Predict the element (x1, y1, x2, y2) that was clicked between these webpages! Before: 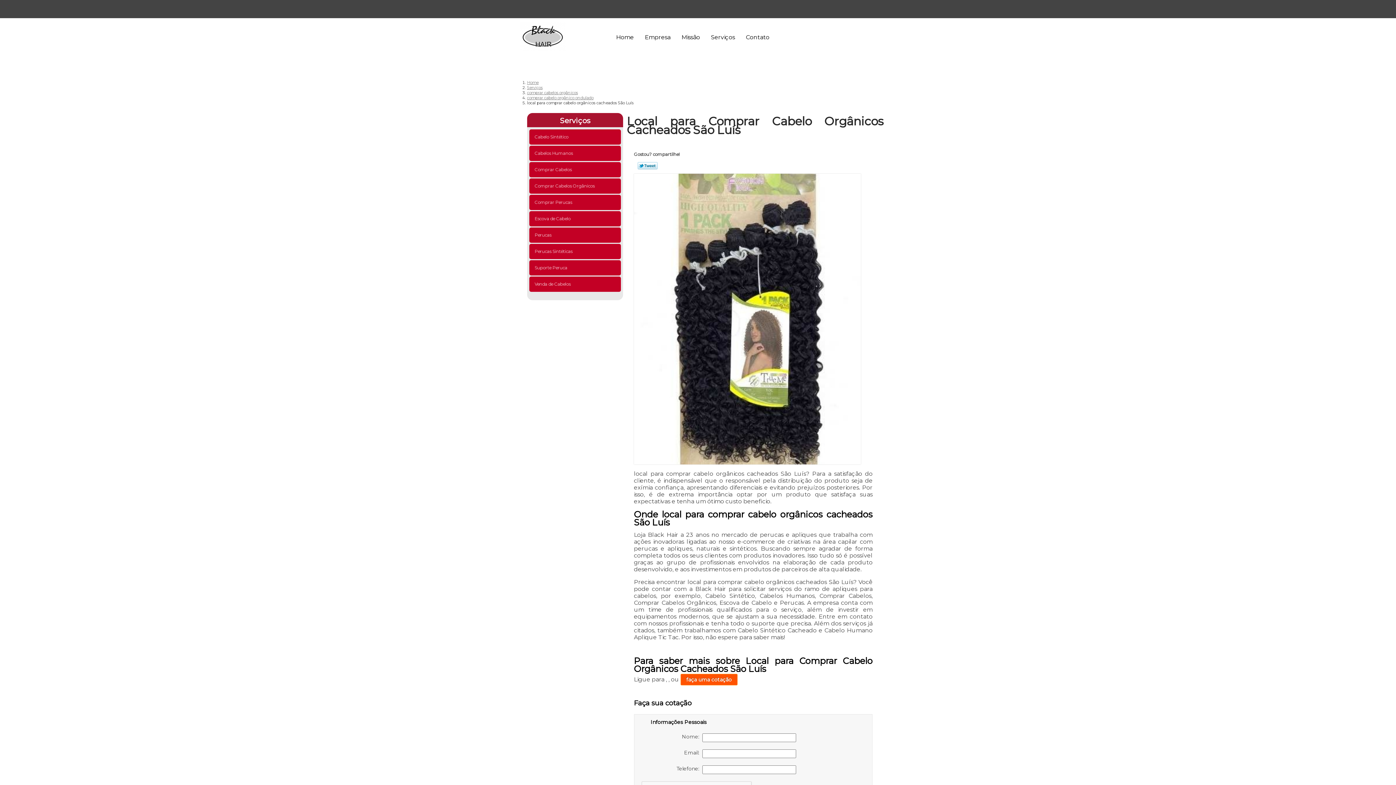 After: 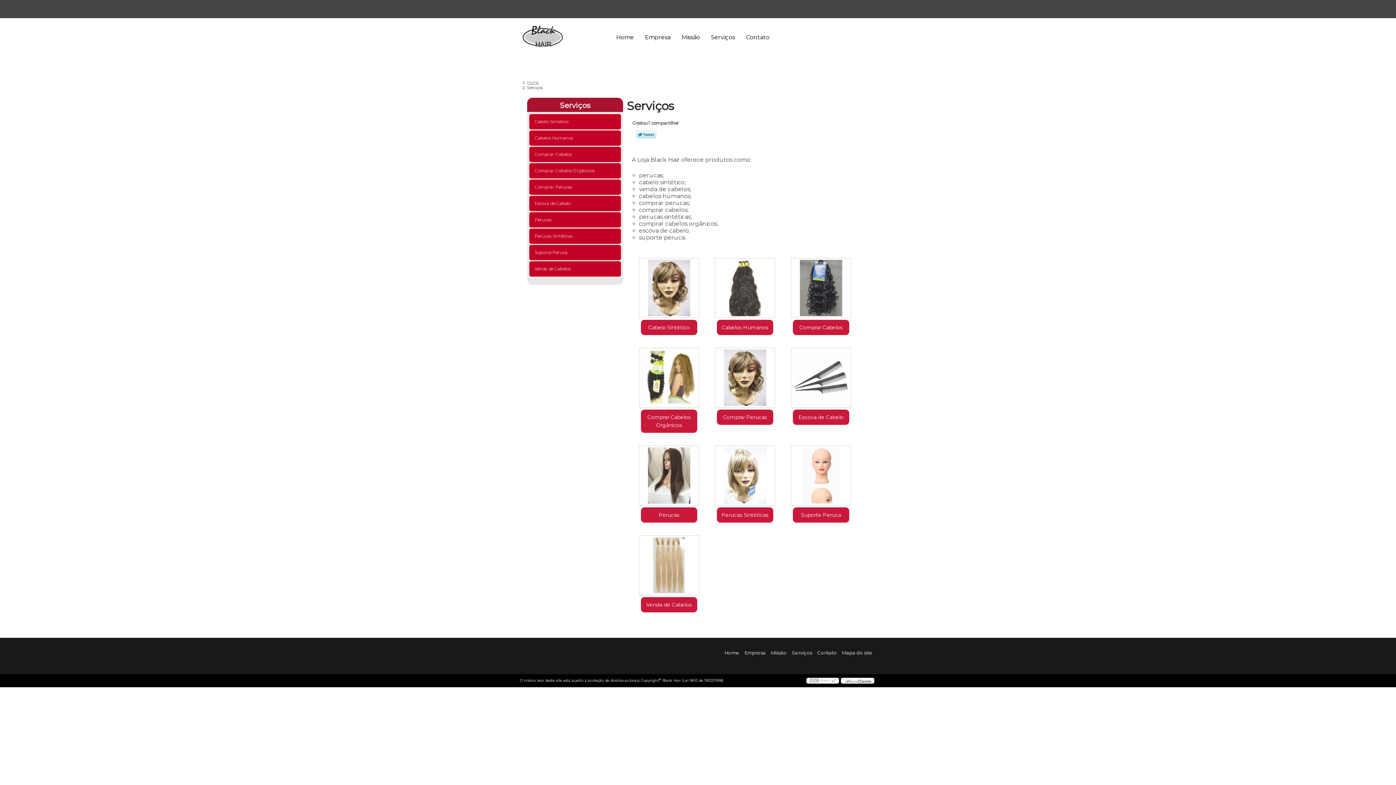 Action: bbox: (705, 22, 740, 51) label: Serviços